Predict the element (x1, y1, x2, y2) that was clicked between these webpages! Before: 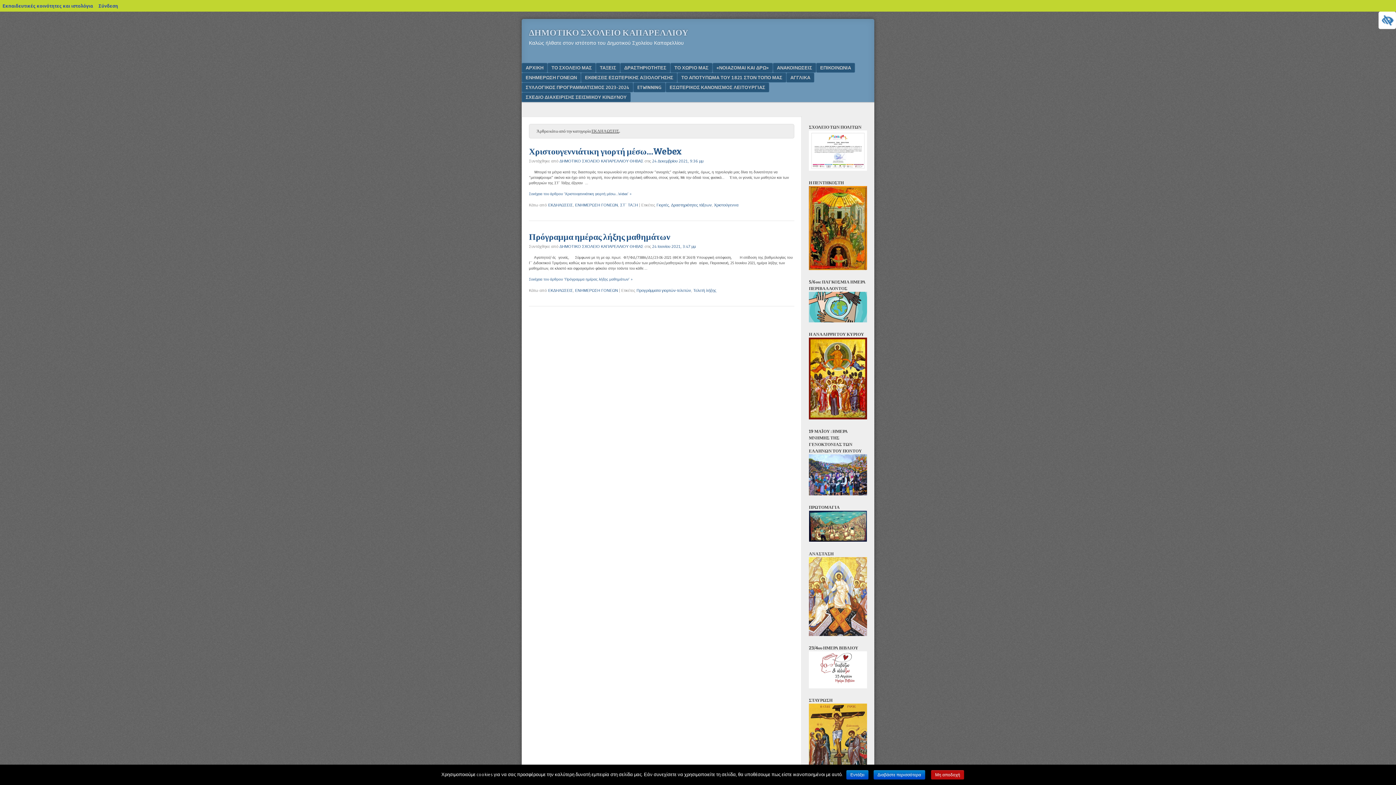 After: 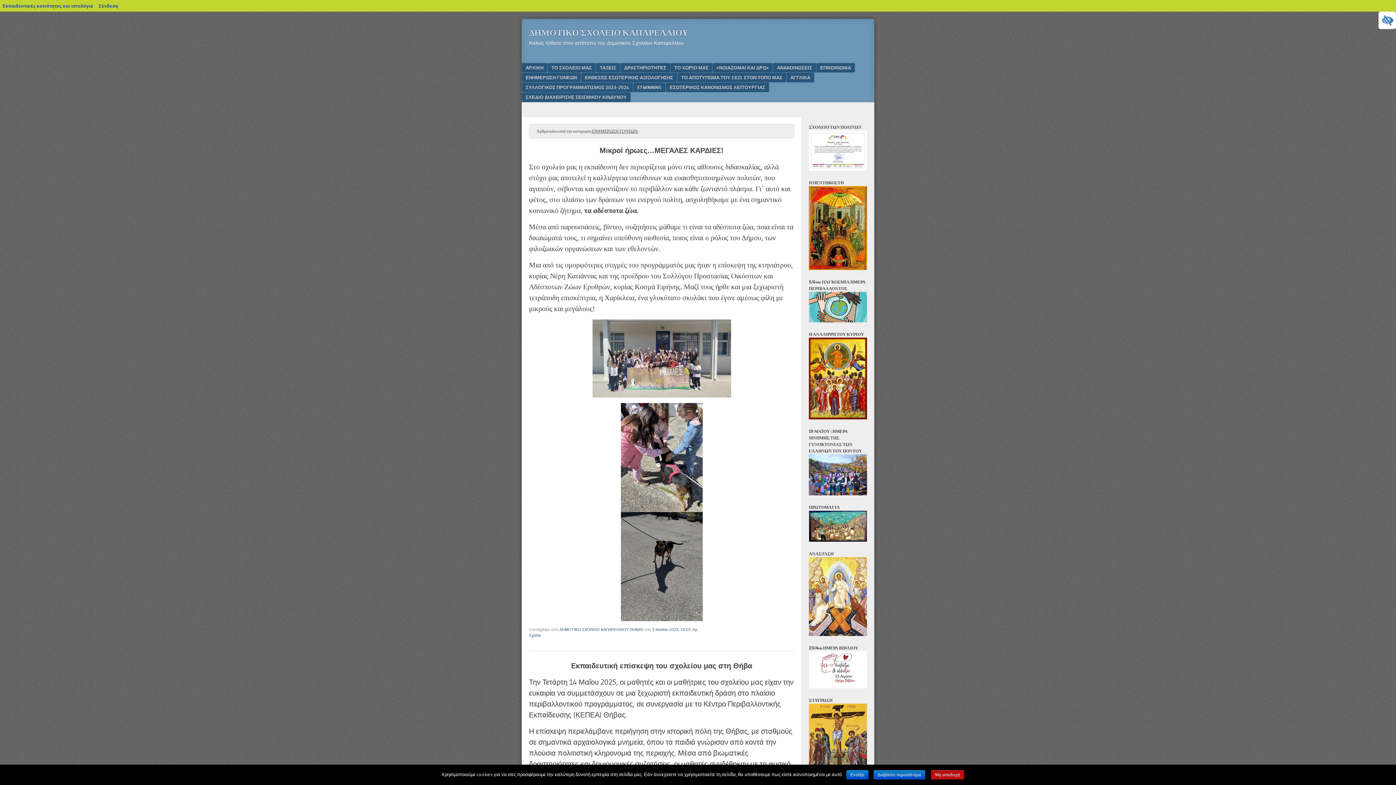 Action: label: ΕΝΗΜΕΡΩΣΗ ΓΟΝΕΩΝ bbox: (575, 202, 618, 207)